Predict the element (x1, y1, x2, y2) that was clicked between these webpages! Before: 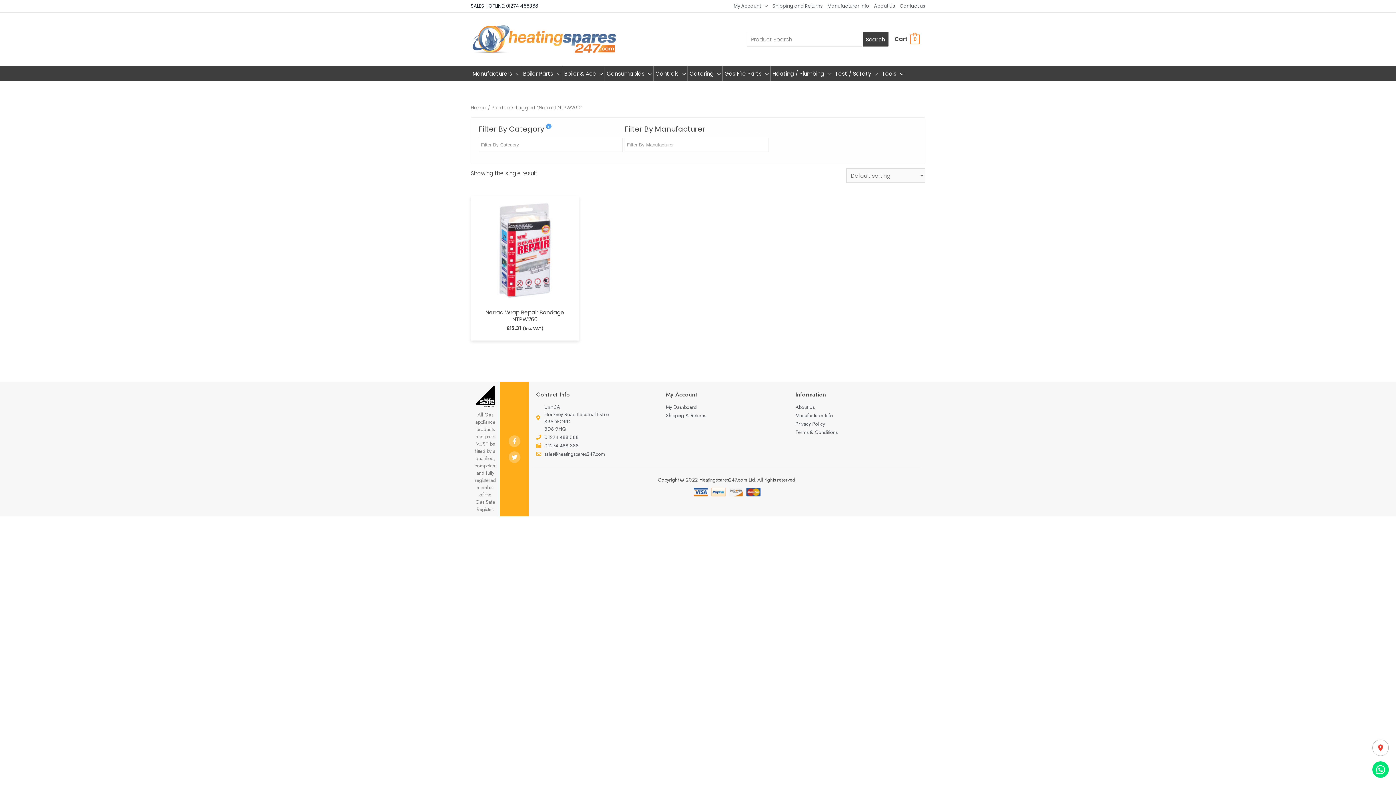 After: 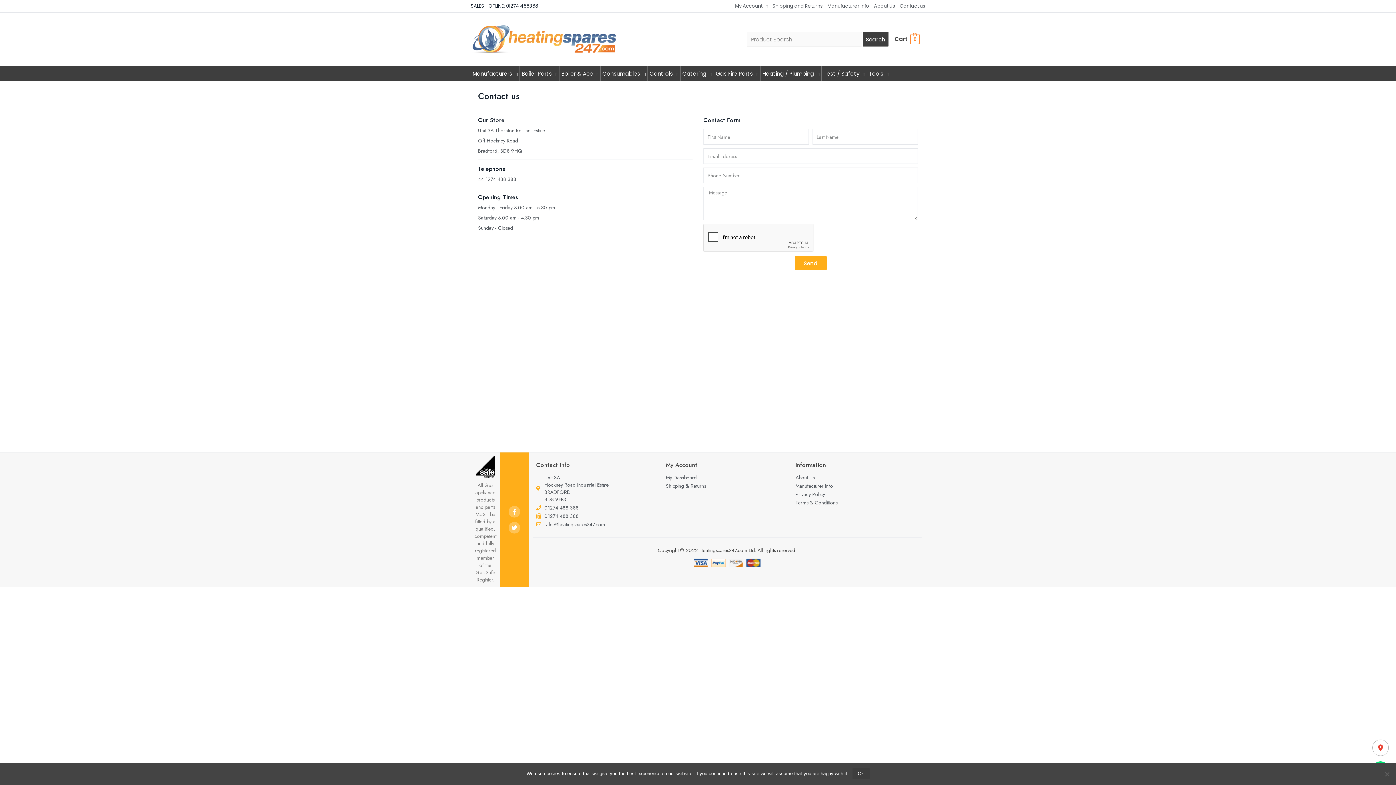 Action: bbox: (895, 0, 925, 11) label: Contact us